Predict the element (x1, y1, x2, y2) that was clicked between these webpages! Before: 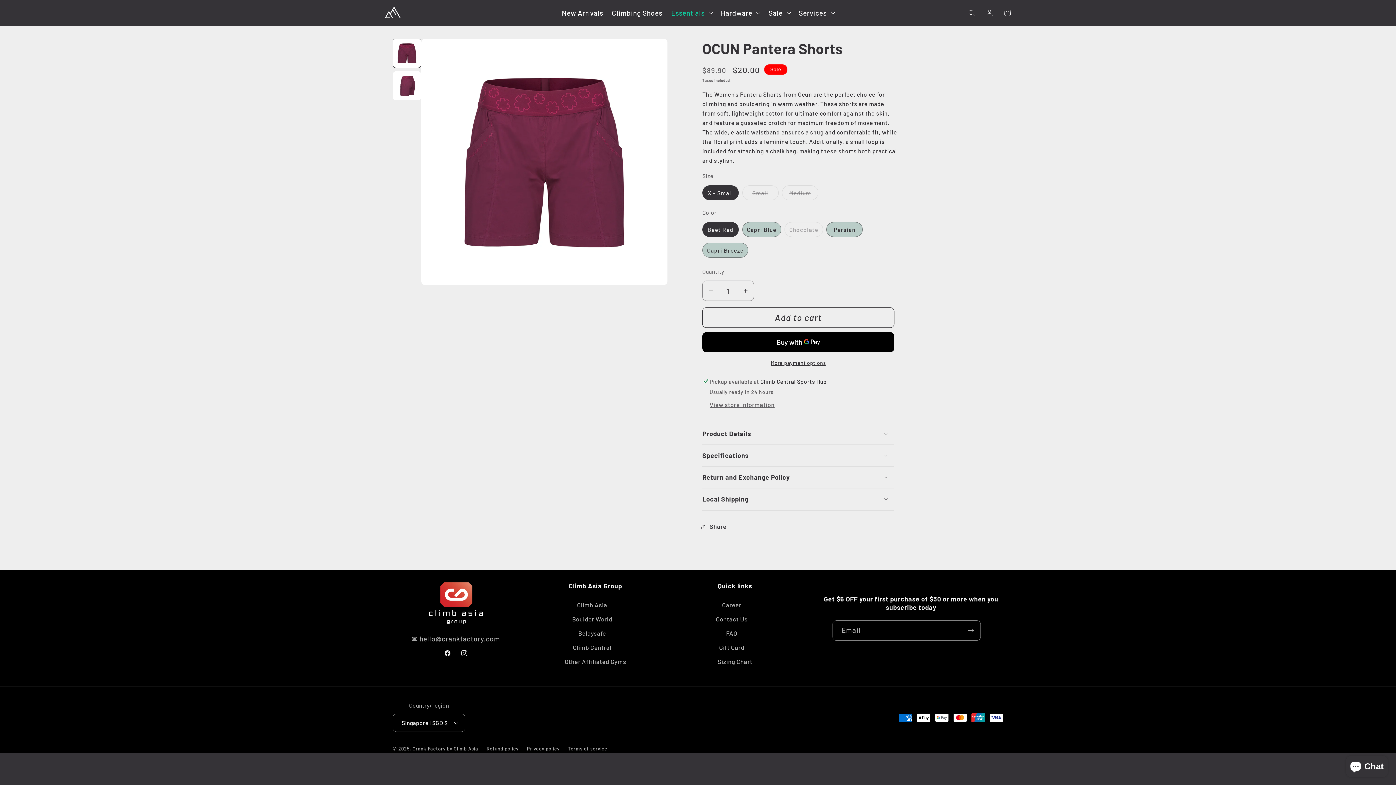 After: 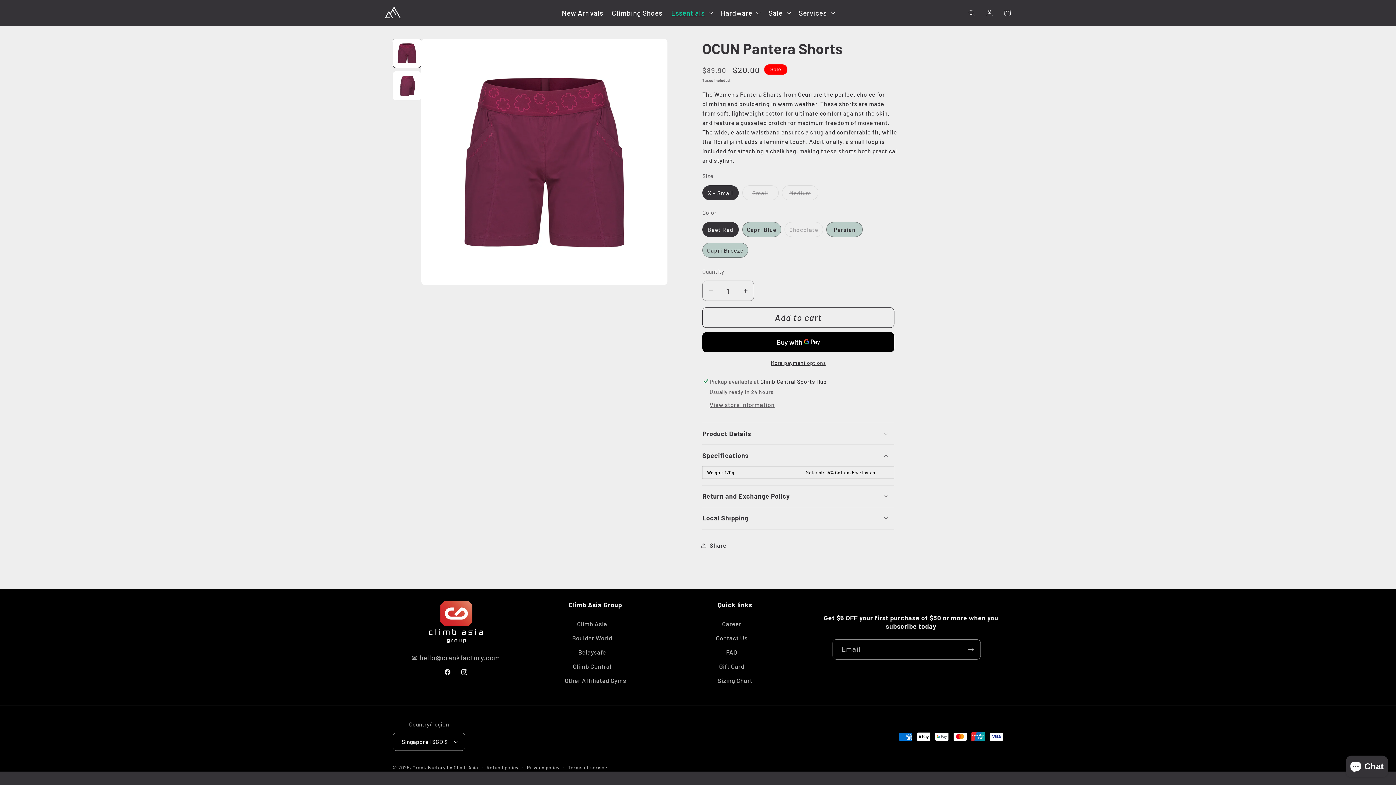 Action: bbox: (702, 445, 894, 466) label: Specifications